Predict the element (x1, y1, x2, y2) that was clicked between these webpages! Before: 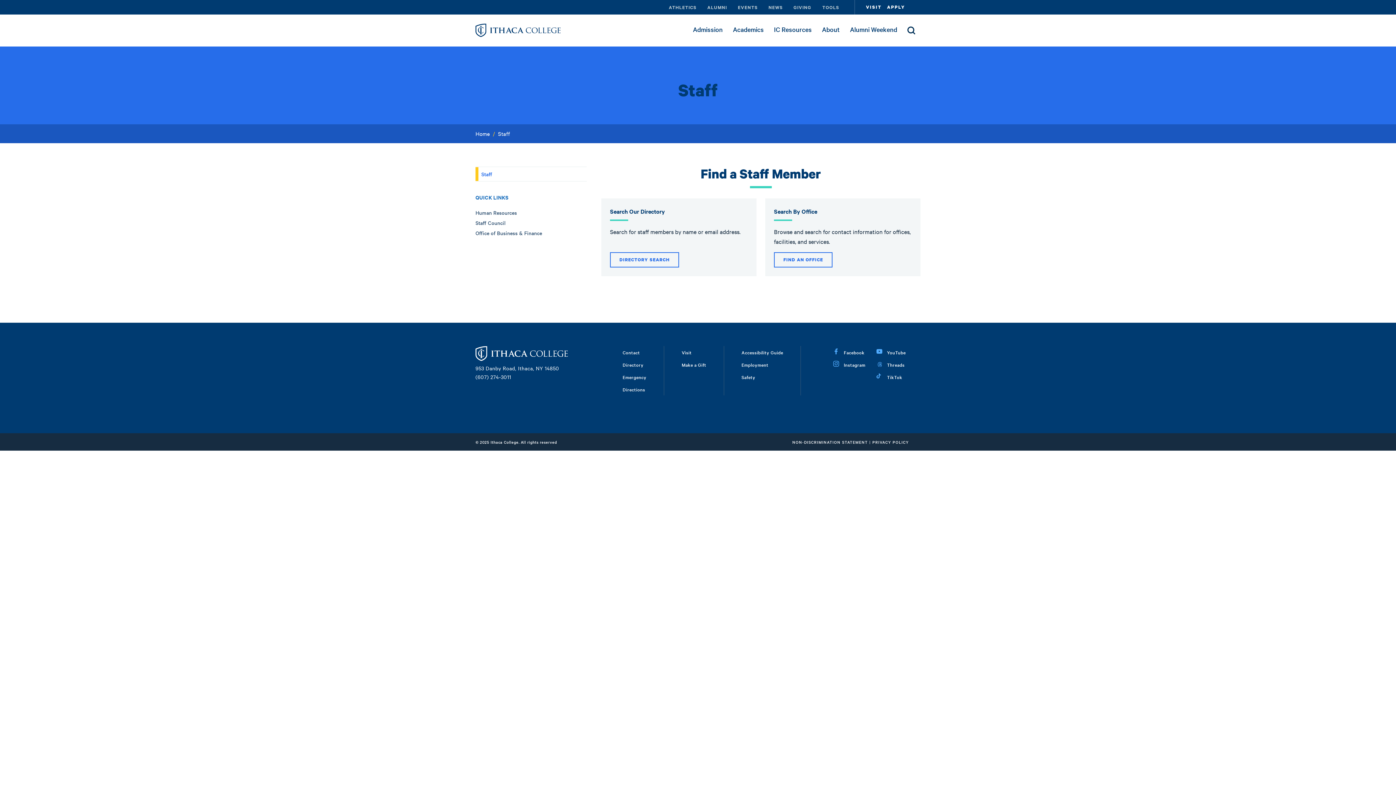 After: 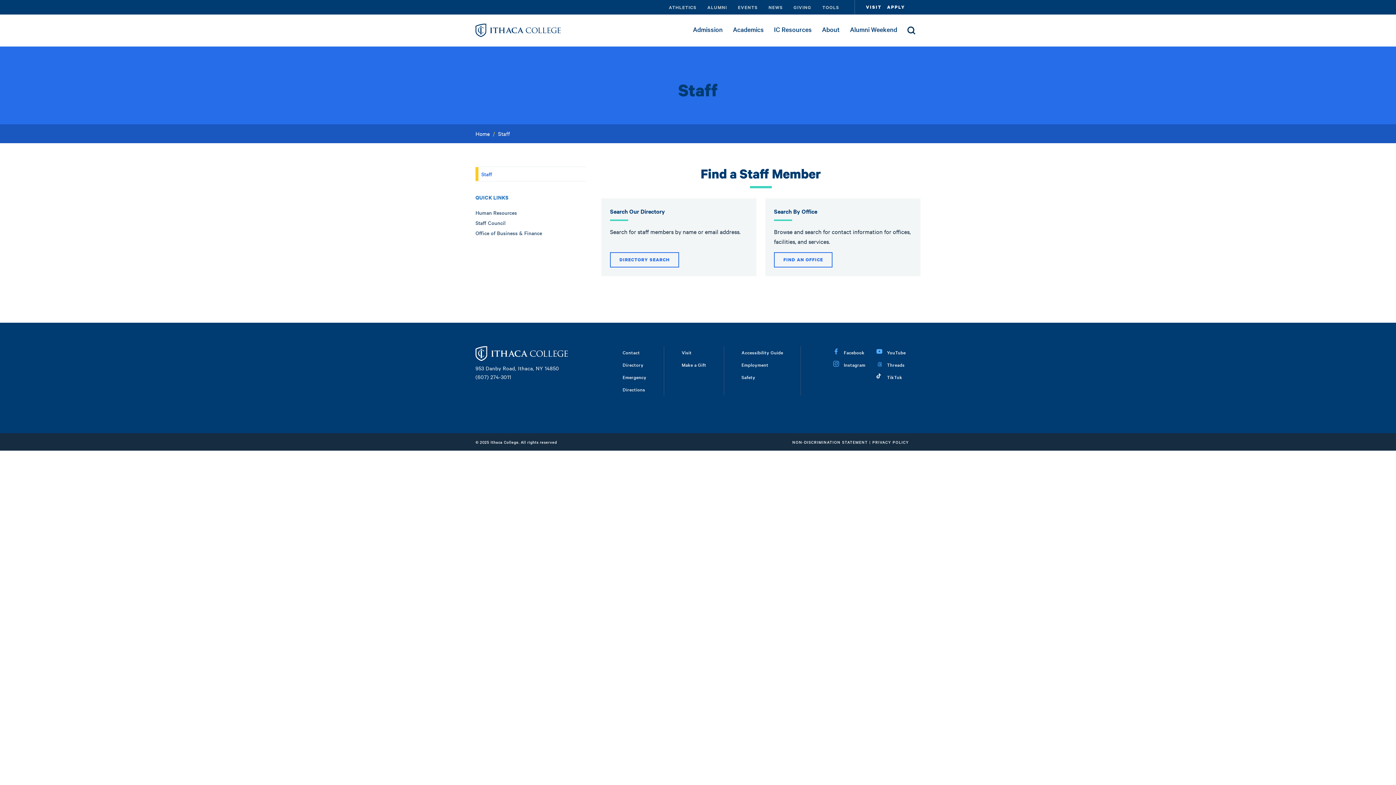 Action: label:  TikTok bbox: (876, 372, 902, 380)